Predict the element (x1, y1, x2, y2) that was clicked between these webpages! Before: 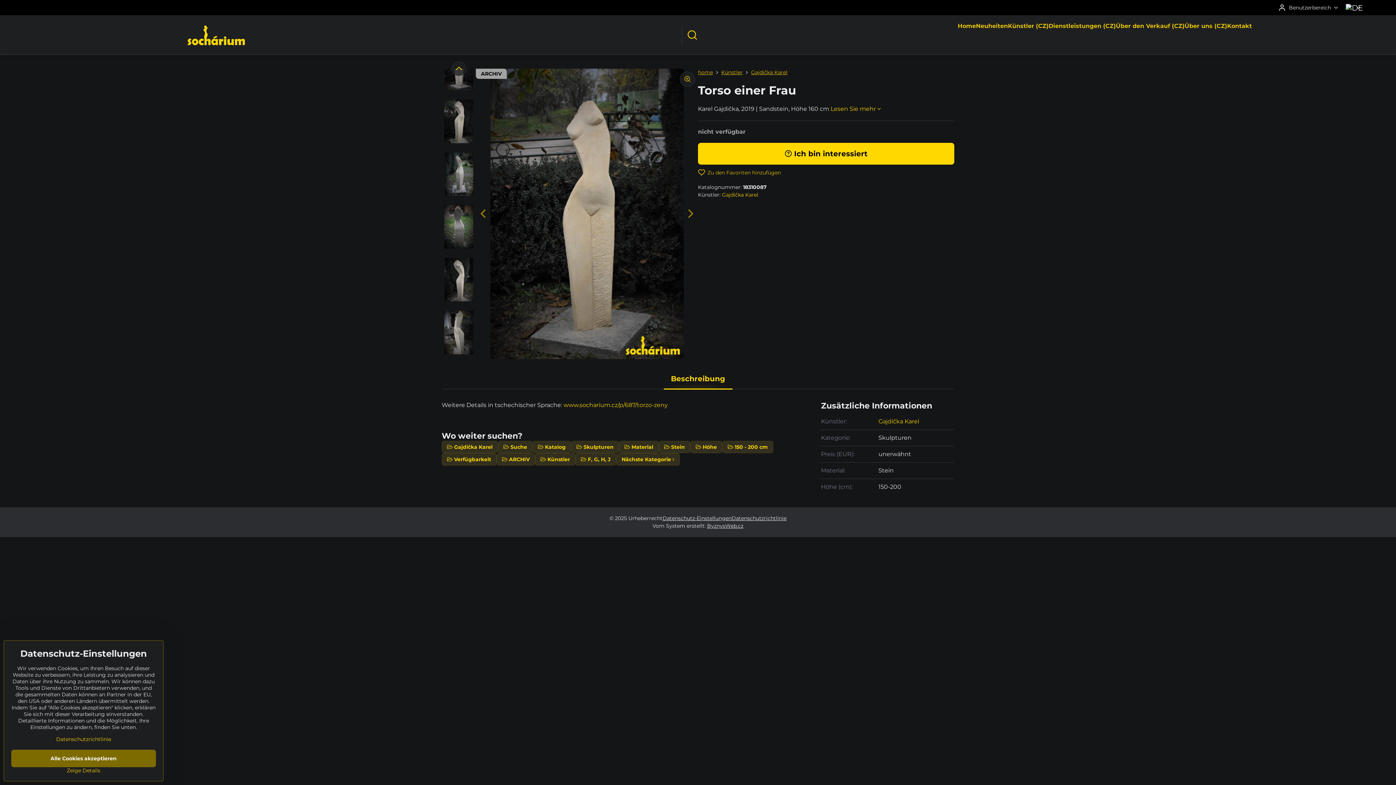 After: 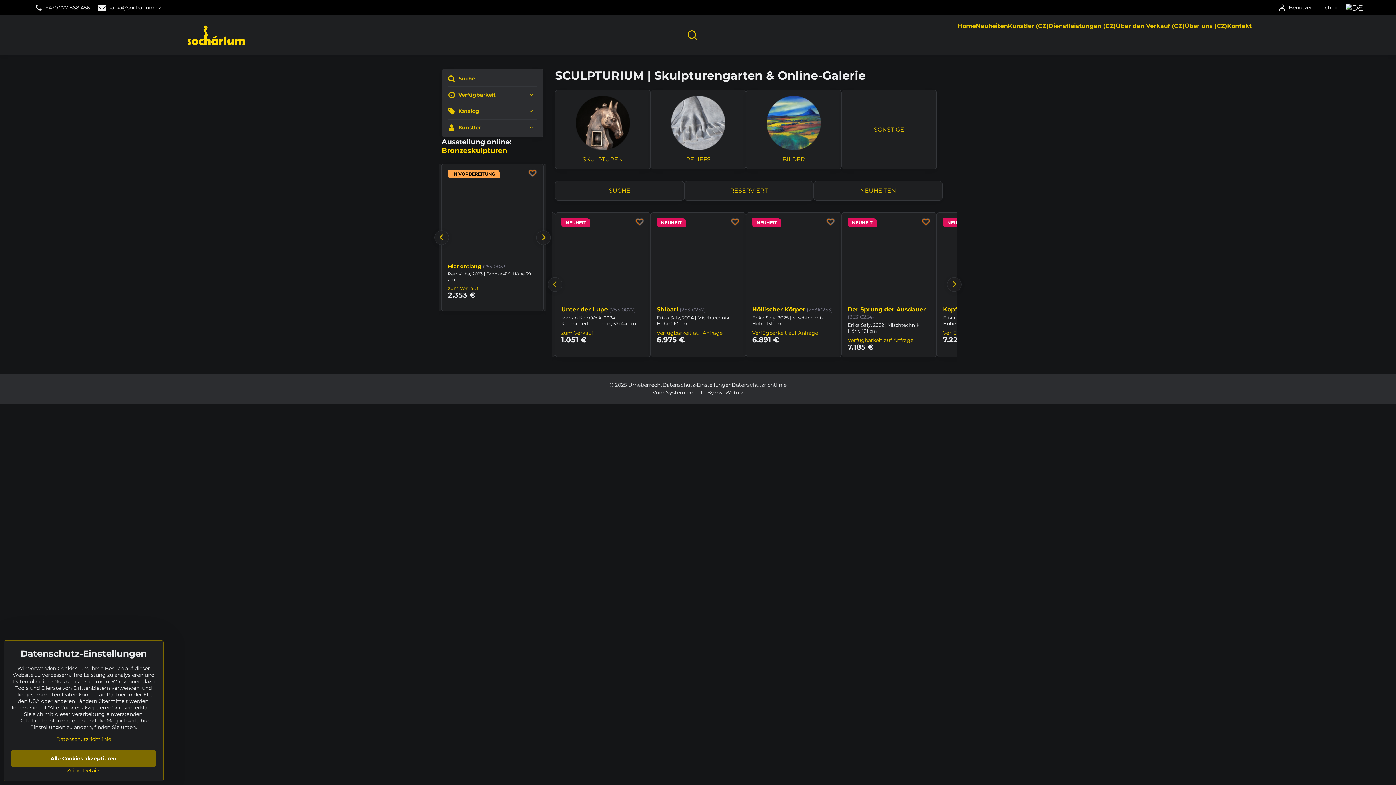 Action: label: home bbox: (698, 69, 713, 75)